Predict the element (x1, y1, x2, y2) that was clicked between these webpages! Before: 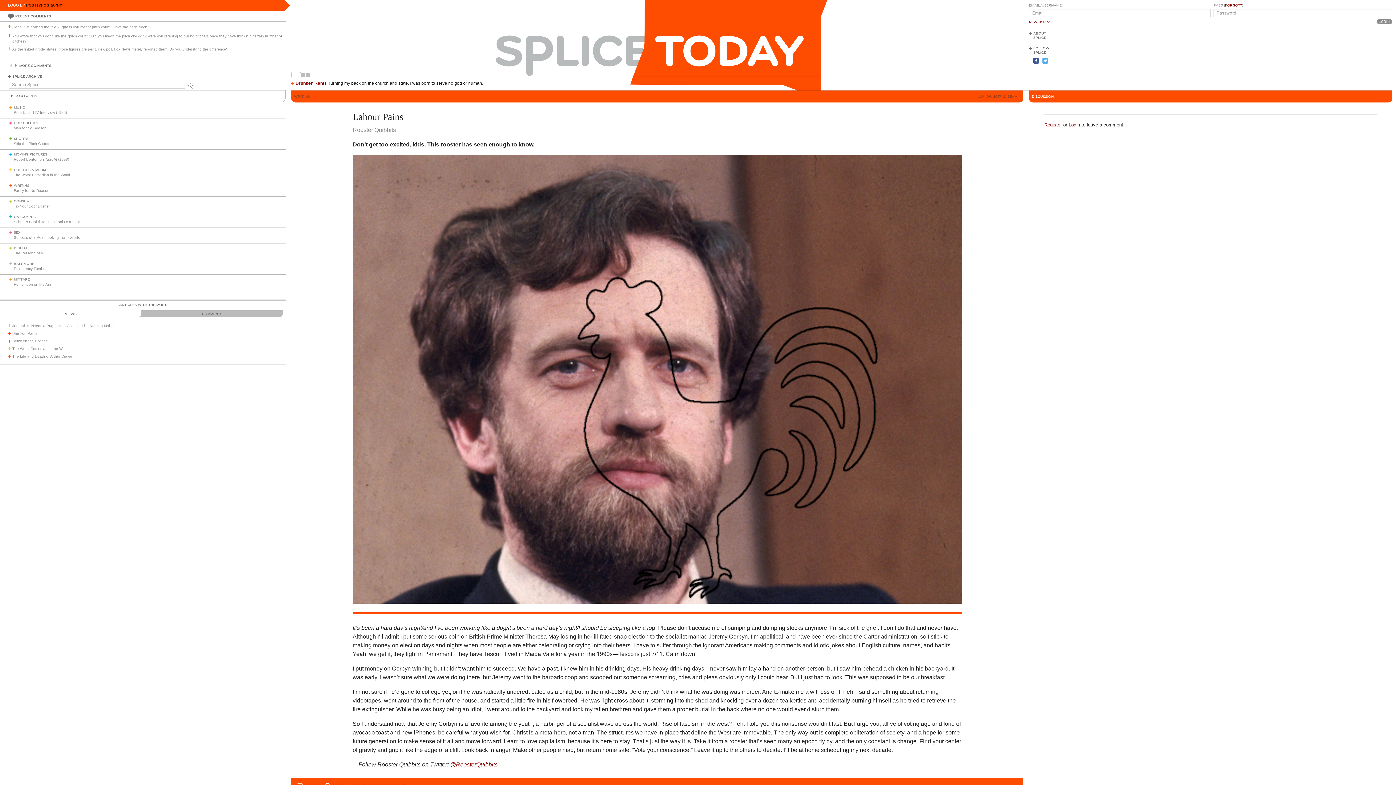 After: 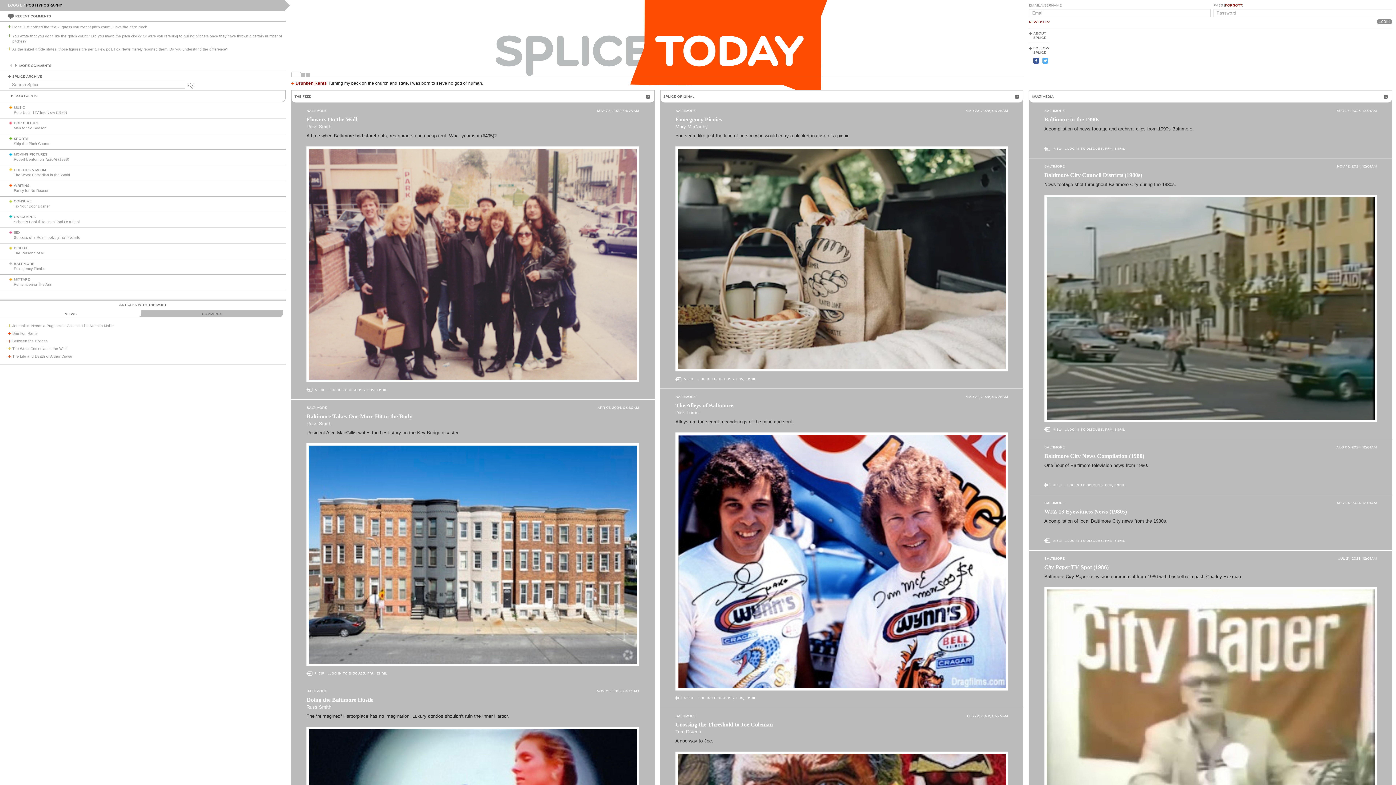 Action: bbox: (13, 261, 34, 266) label: BALTIMORE